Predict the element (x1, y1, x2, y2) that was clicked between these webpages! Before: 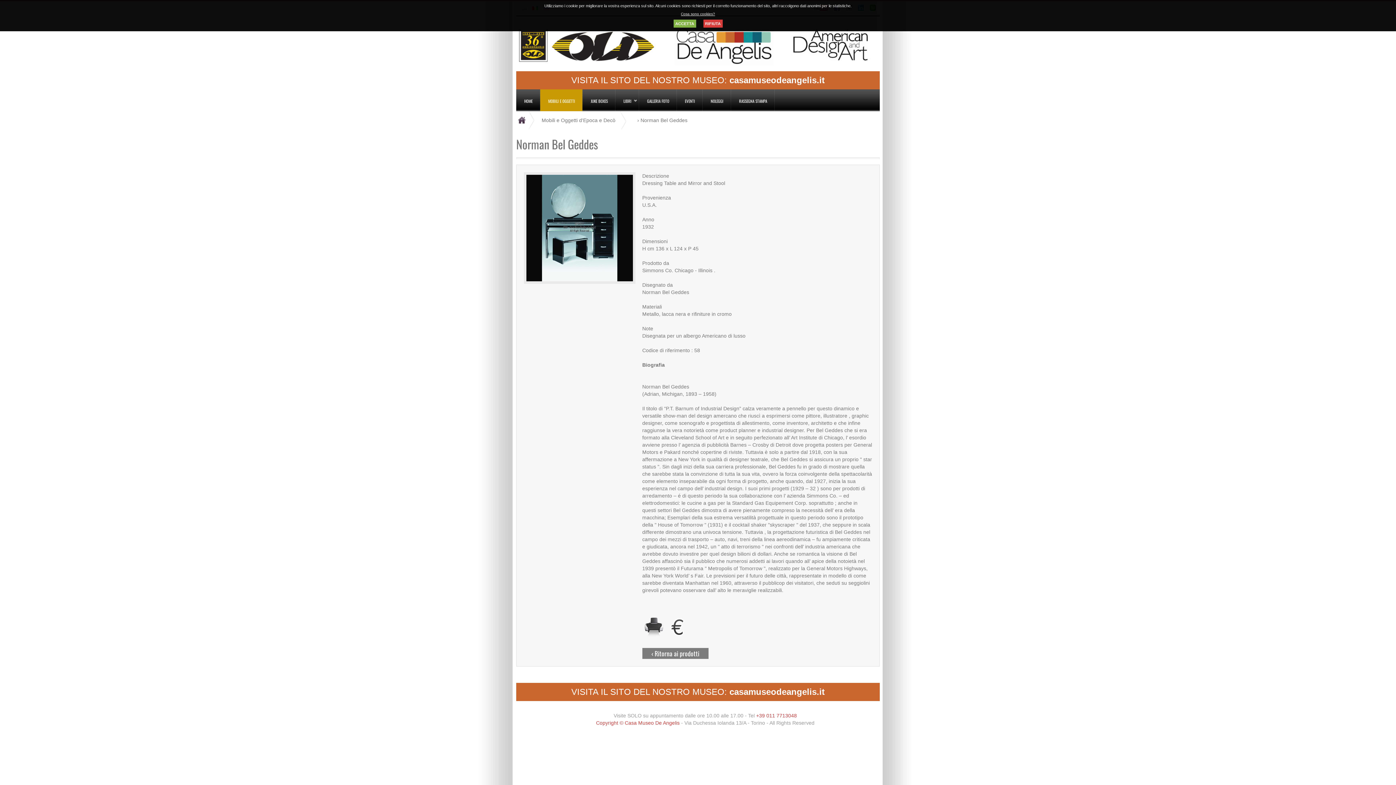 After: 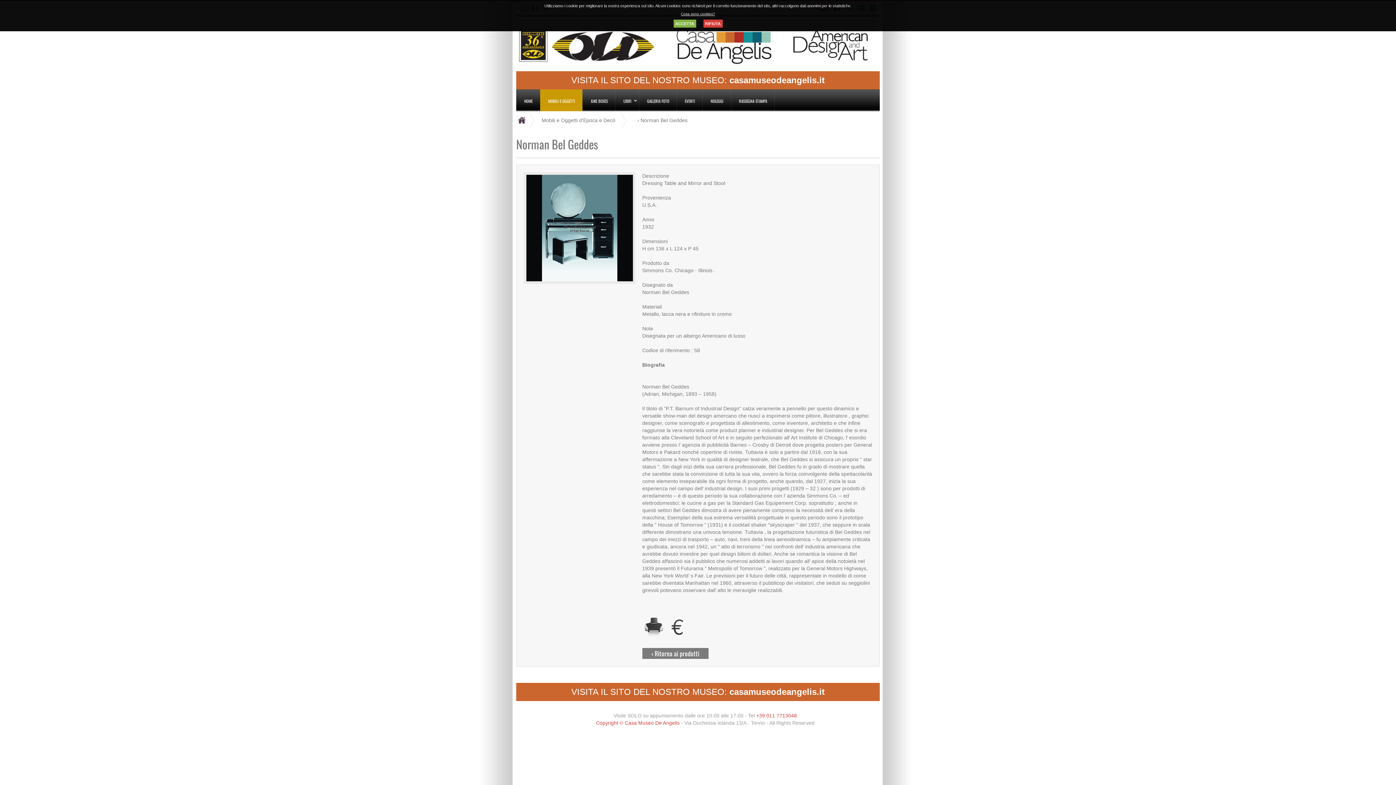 Action: bbox: (571, 687, 824, 697) label: VISITA IL SITO DEL NOSTRO MUSEO: casamuseodeangelis.it